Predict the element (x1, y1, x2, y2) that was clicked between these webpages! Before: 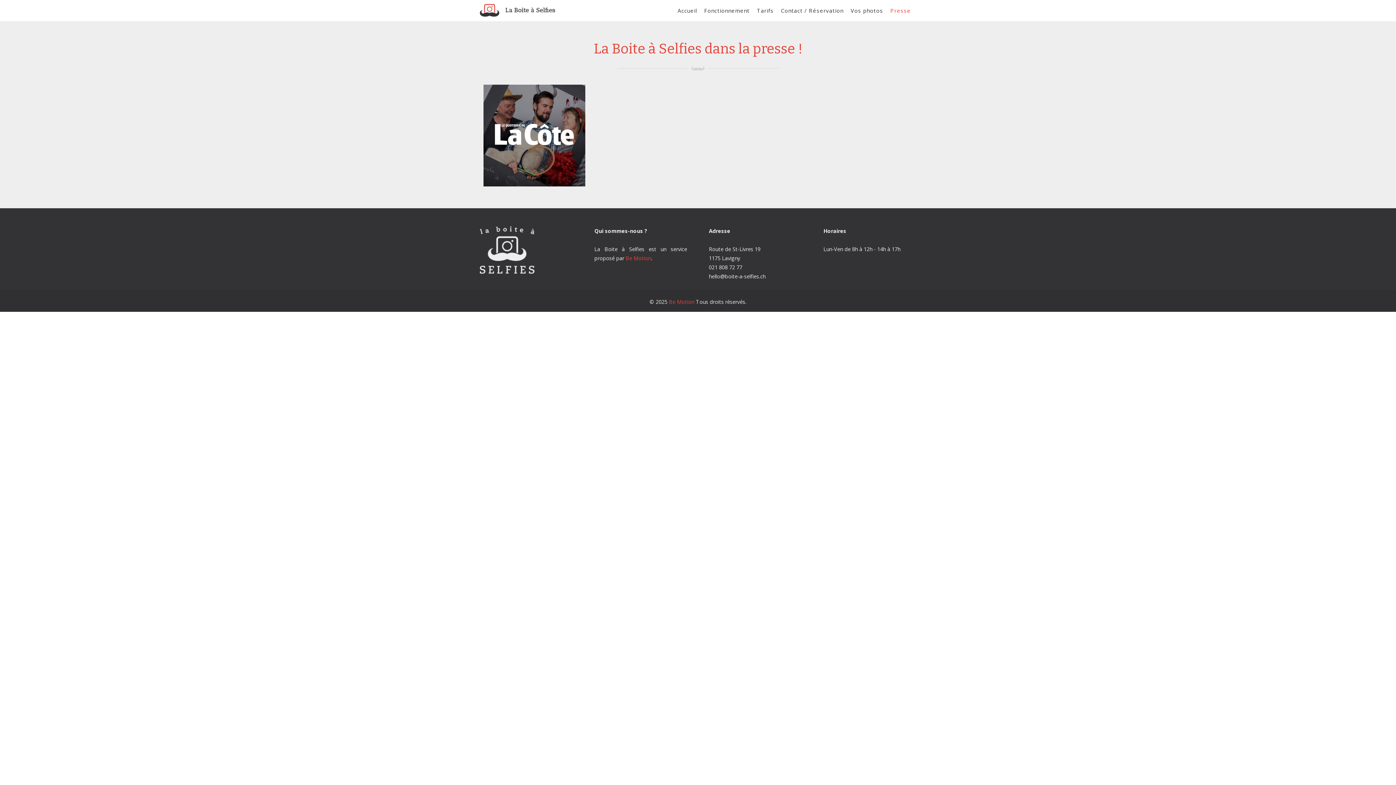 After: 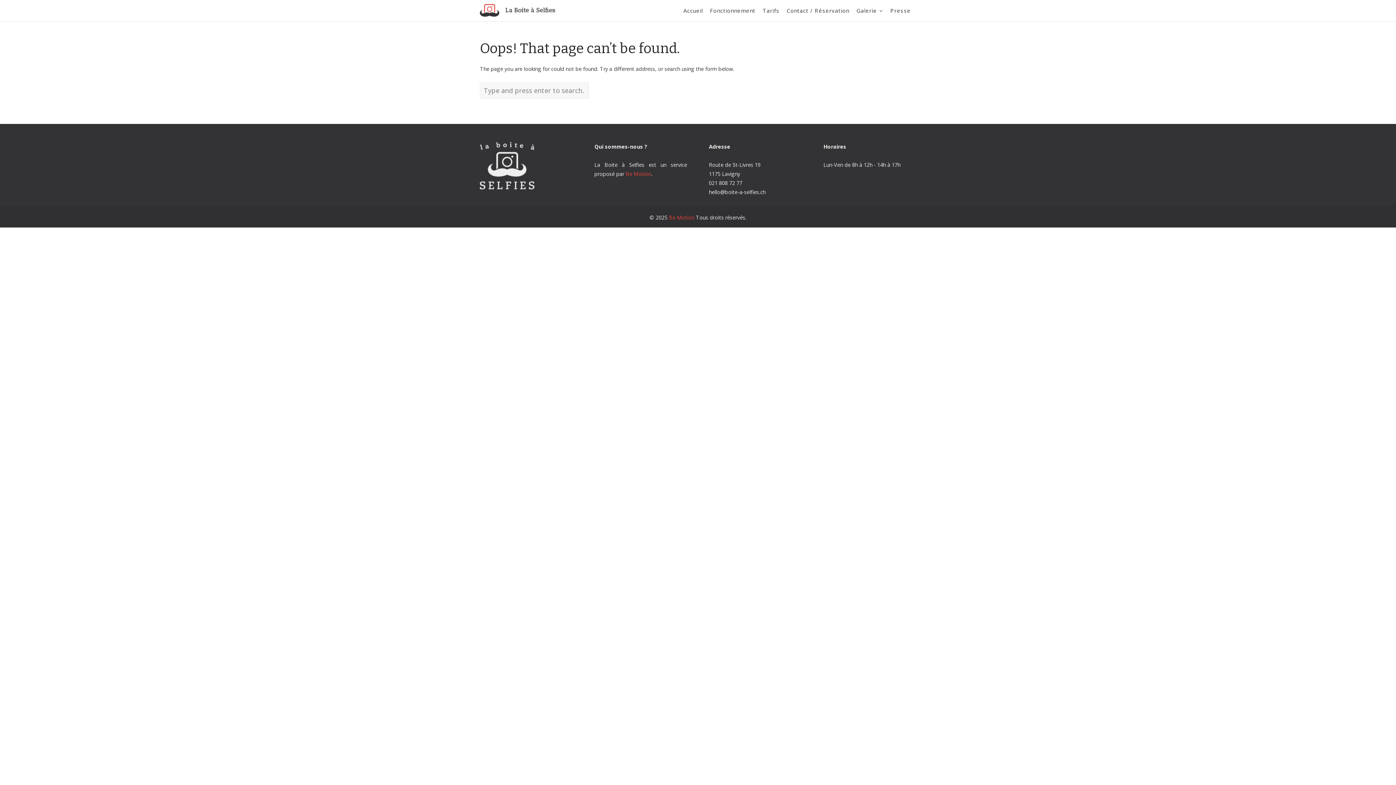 Action: bbox: (753, 0, 777, 21) label: Tarifs